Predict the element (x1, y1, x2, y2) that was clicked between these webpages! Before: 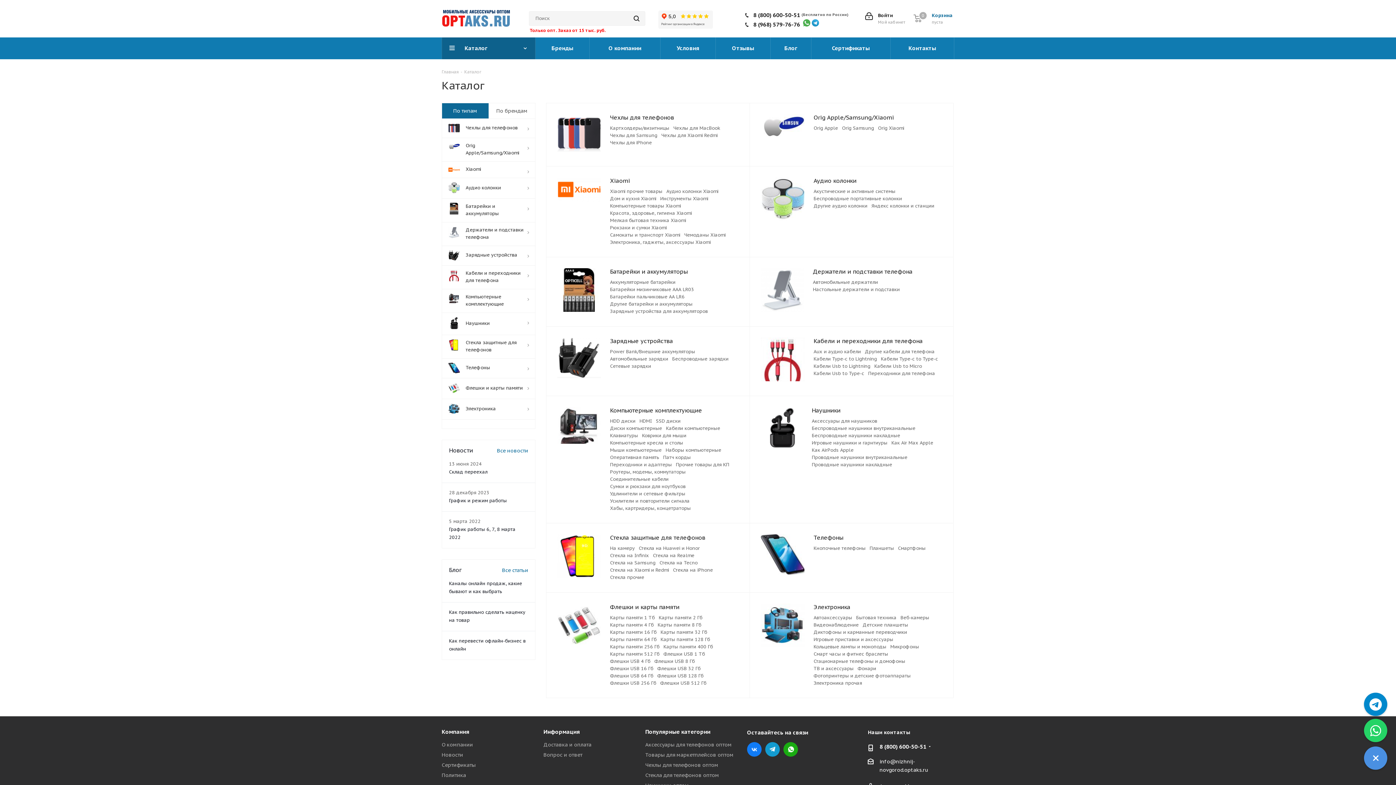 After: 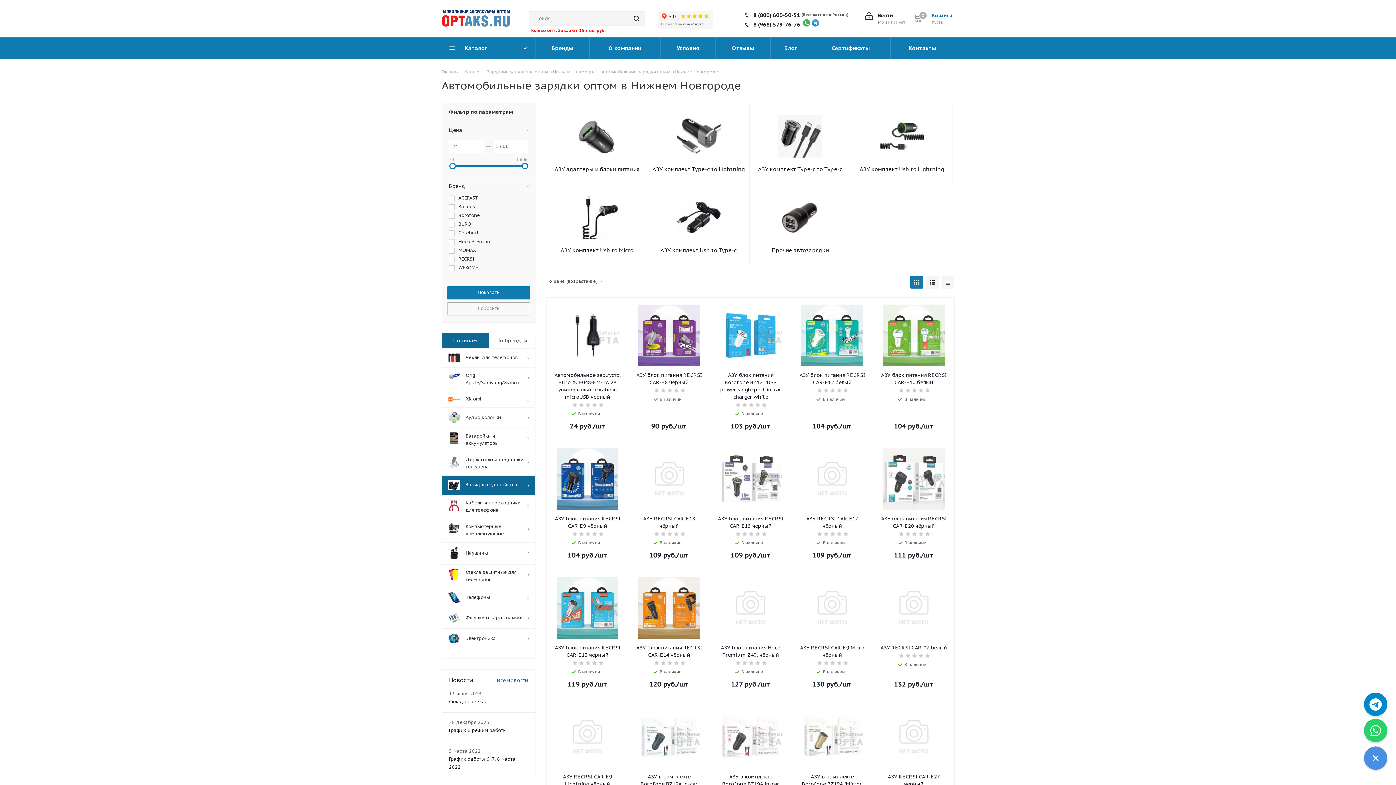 Action: label: Автомобильные зарядки bbox: (610, 356, 668, 362)